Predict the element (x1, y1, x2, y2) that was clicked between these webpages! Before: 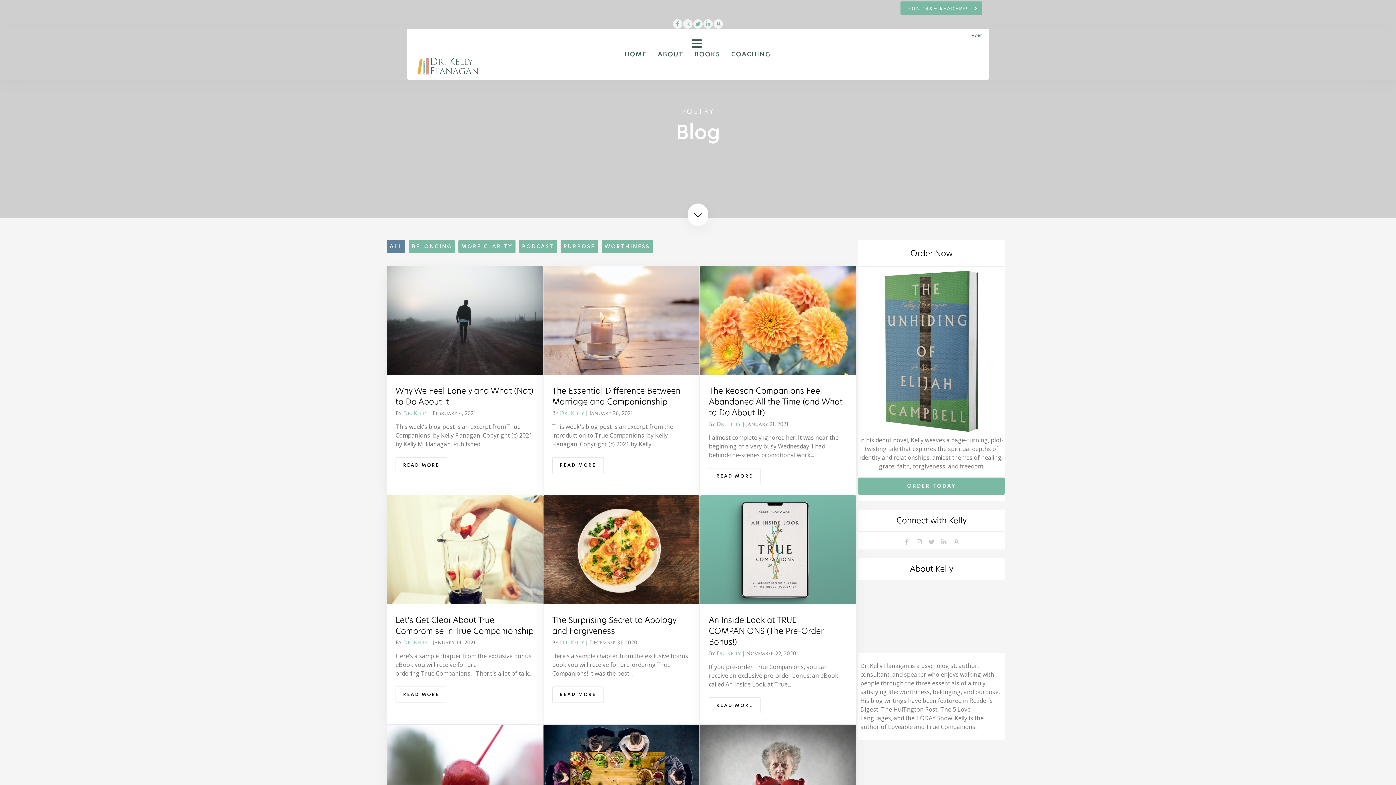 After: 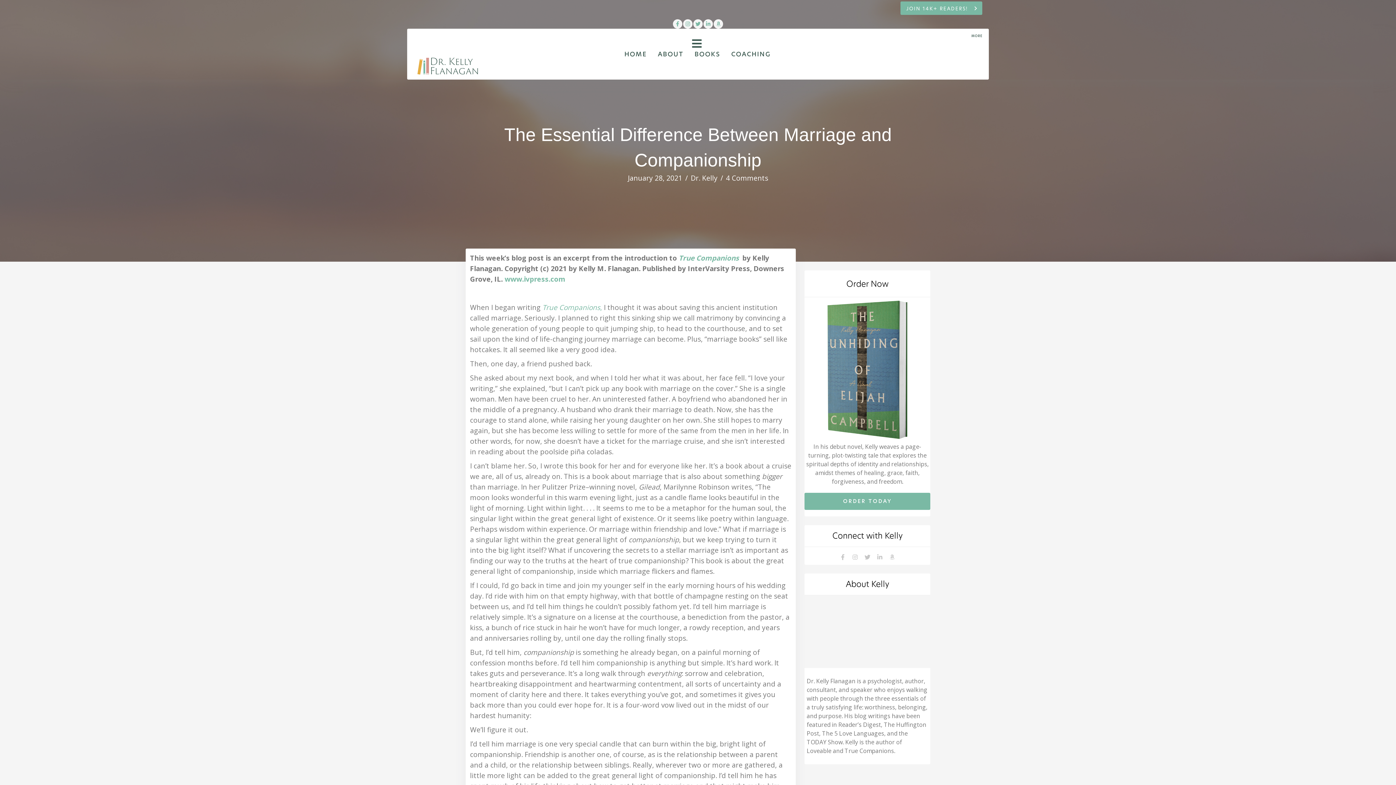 Action: bbox: (543, 266, 699, 375)